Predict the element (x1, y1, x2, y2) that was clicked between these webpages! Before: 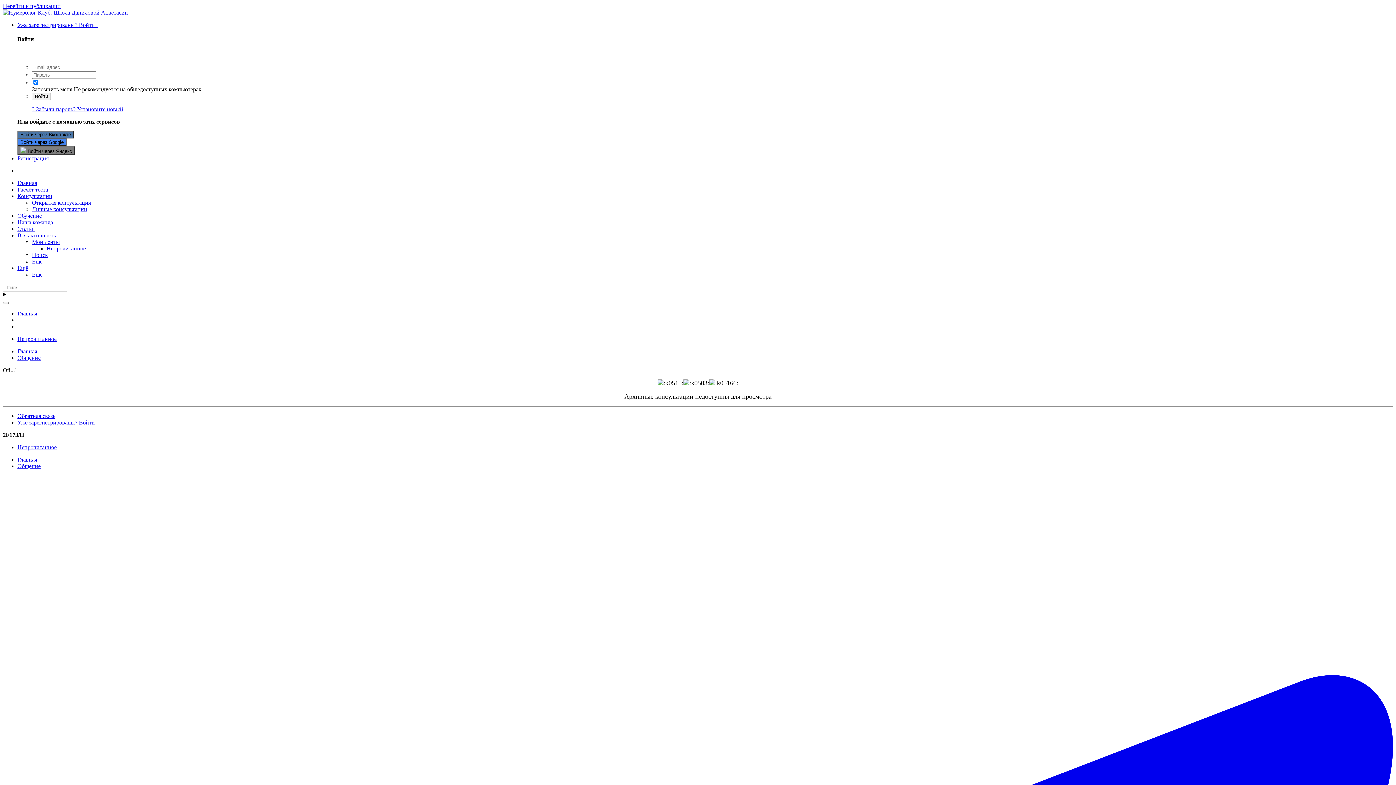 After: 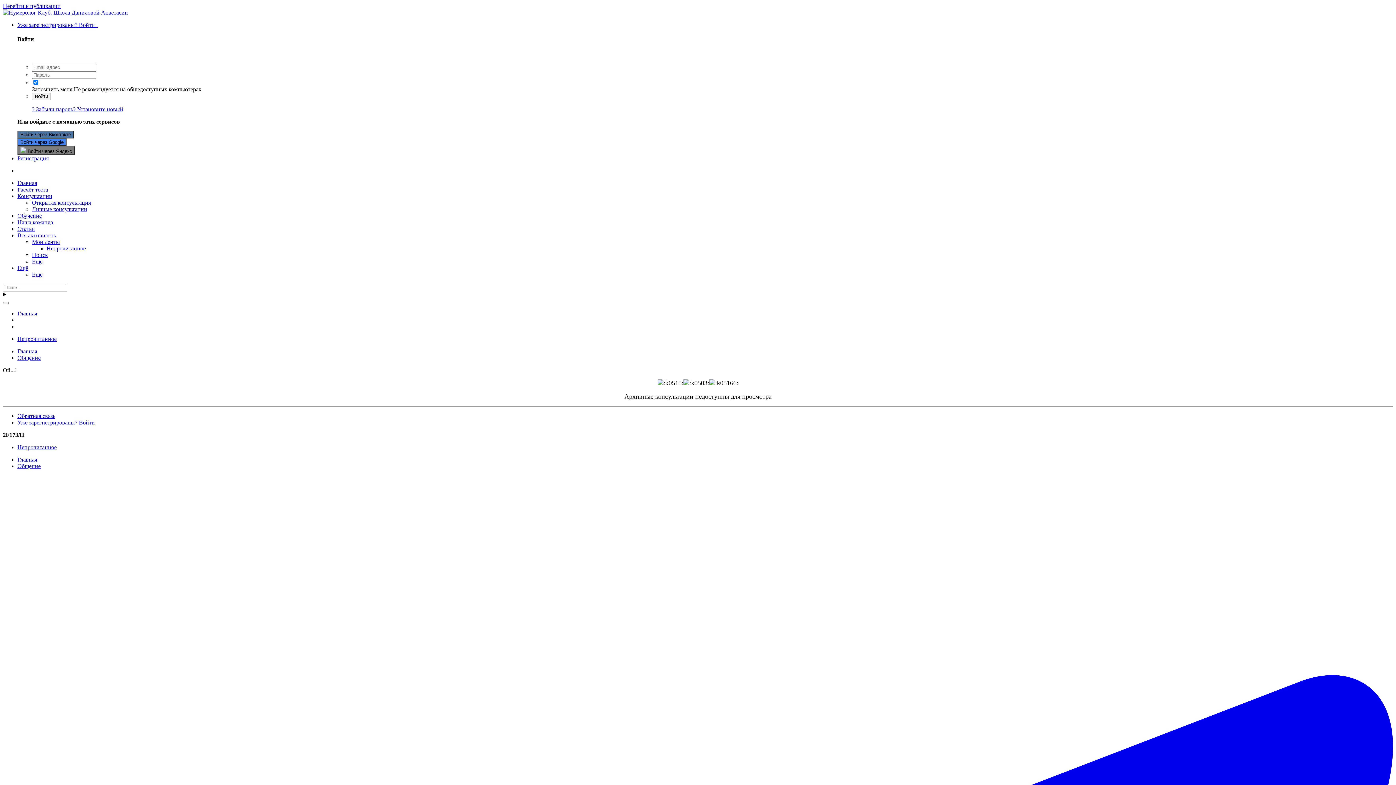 Action: label: Ещё bbox: (17, 264, 28, 271)